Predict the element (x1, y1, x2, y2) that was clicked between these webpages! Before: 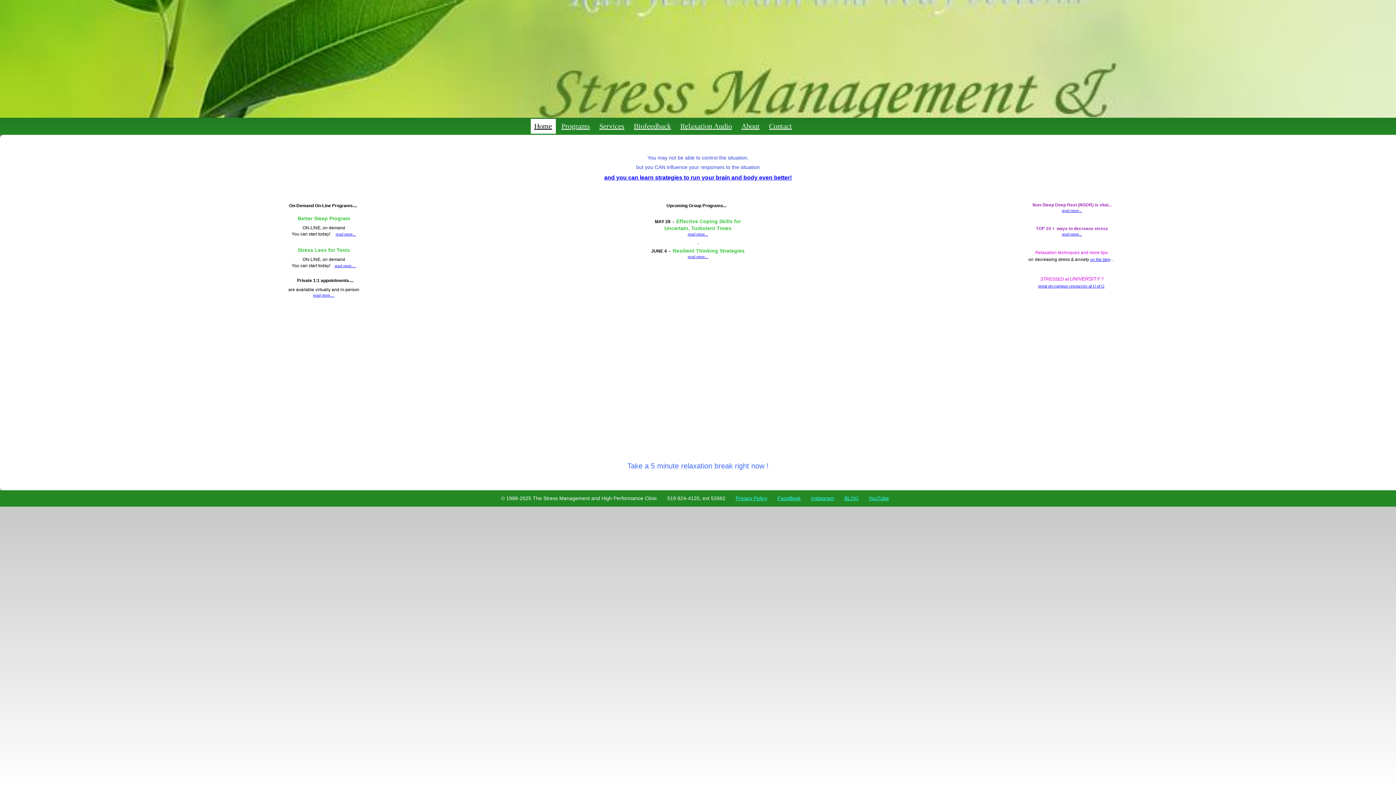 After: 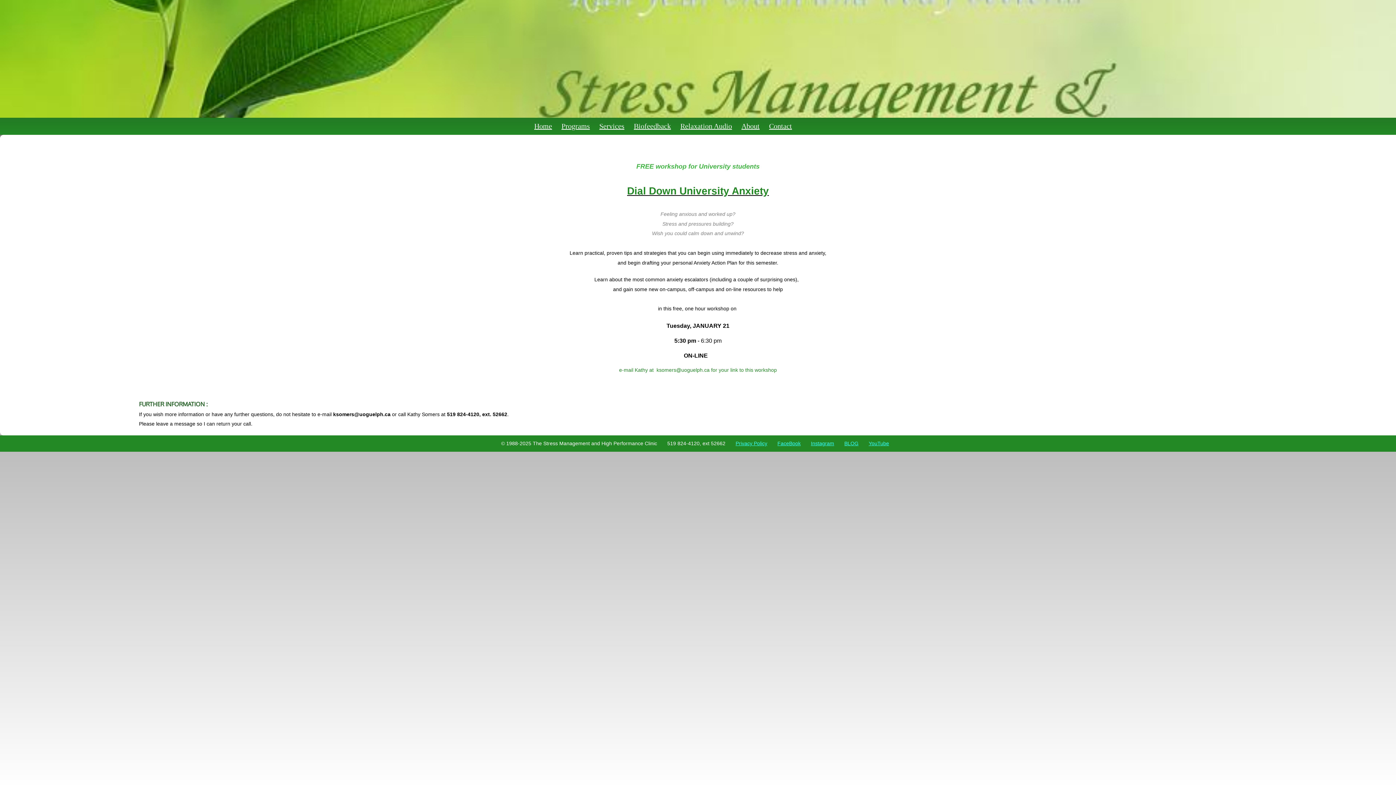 Action: label: at U of G bbox: (1088, 283, 1104, 288)